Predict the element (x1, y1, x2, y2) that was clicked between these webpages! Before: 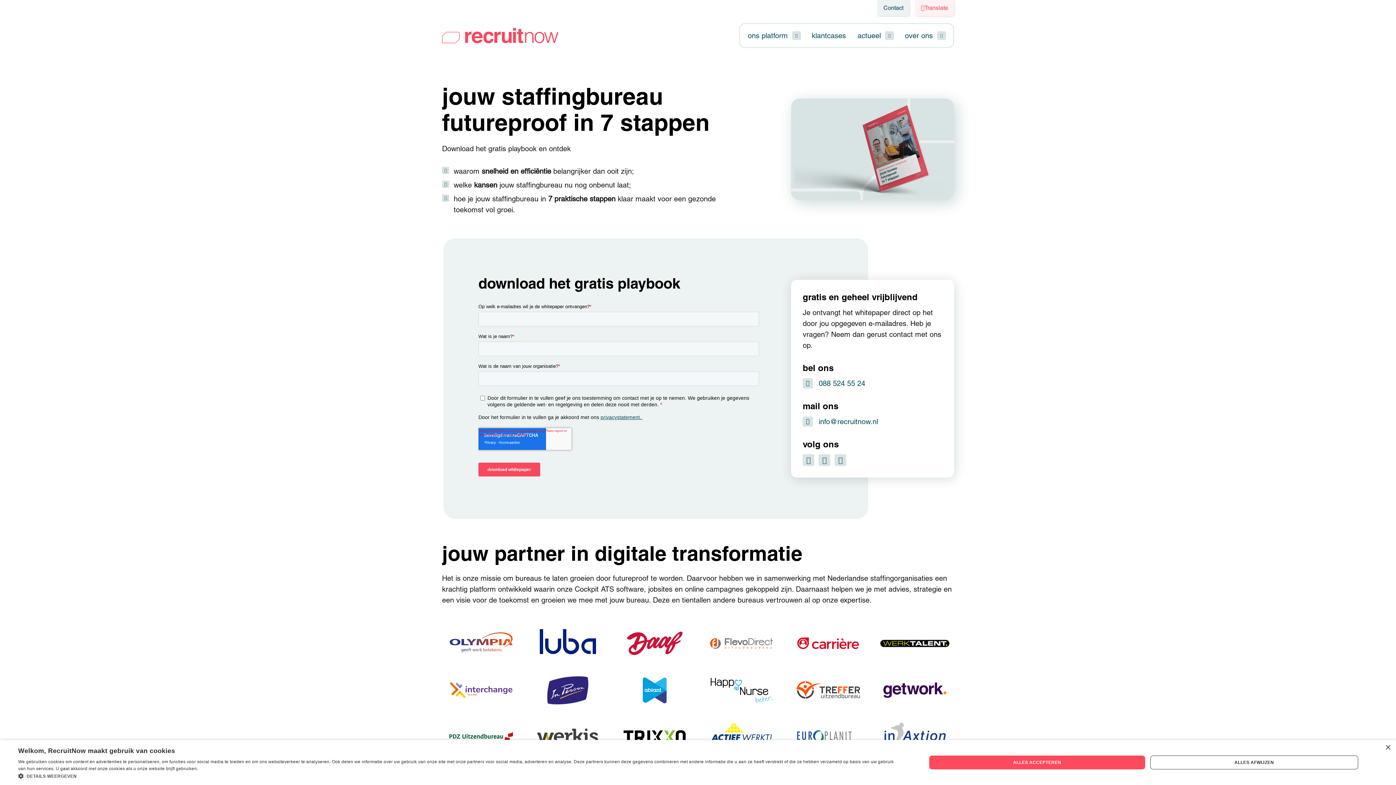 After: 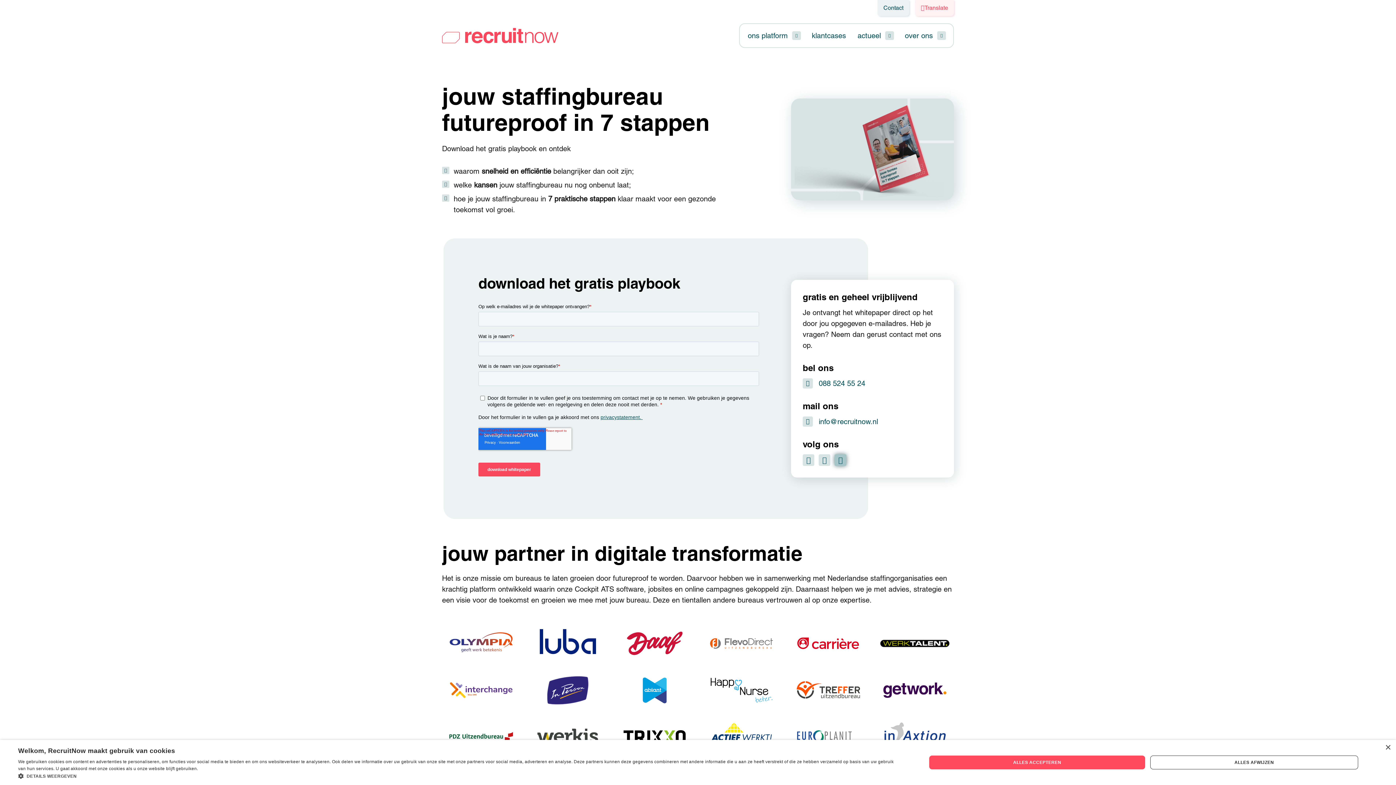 Action: bbox: (834, 454, 846, 466) label: Instagram